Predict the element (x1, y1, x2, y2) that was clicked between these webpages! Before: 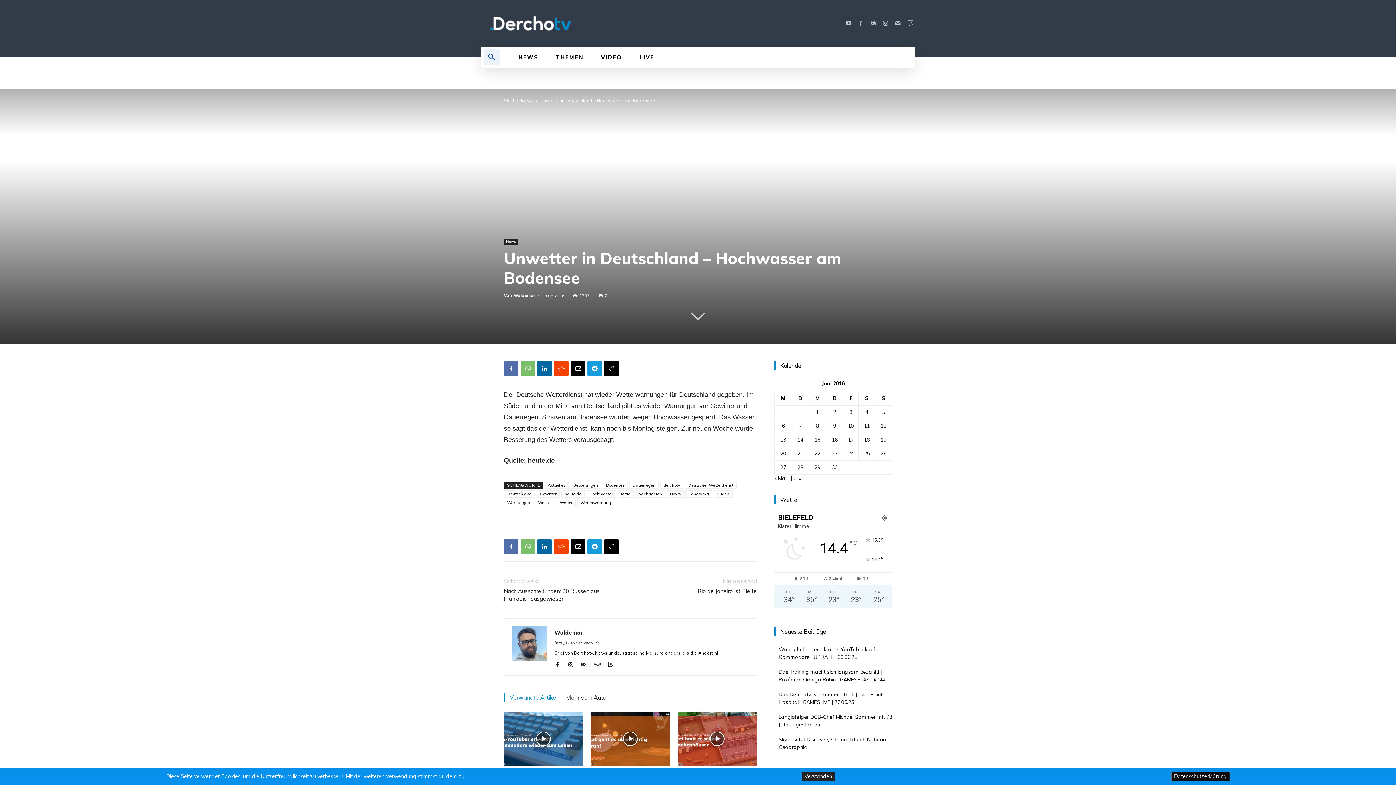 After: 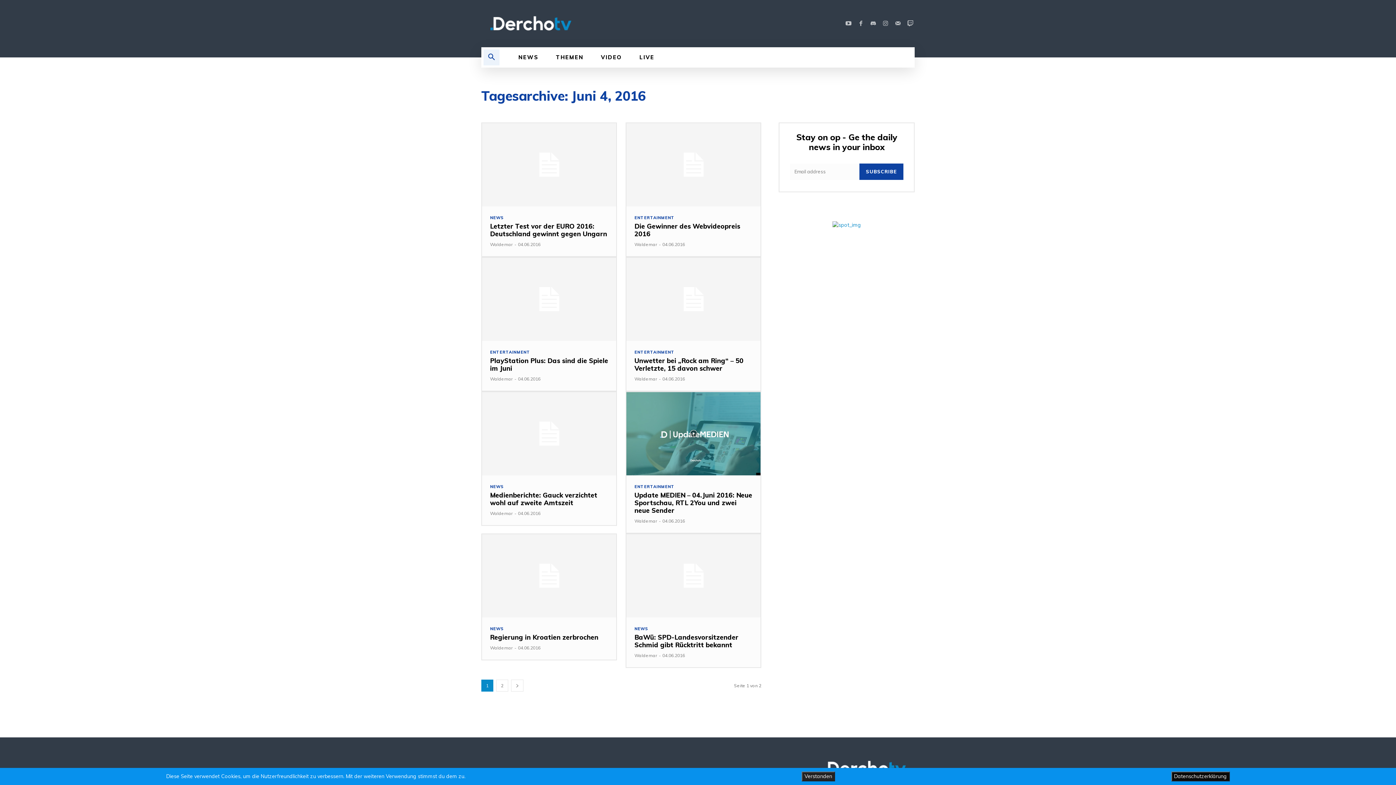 Action: label: Beiträge veröffentlicht am 4. June 2016 bbox: (865, 409, 868, 415)